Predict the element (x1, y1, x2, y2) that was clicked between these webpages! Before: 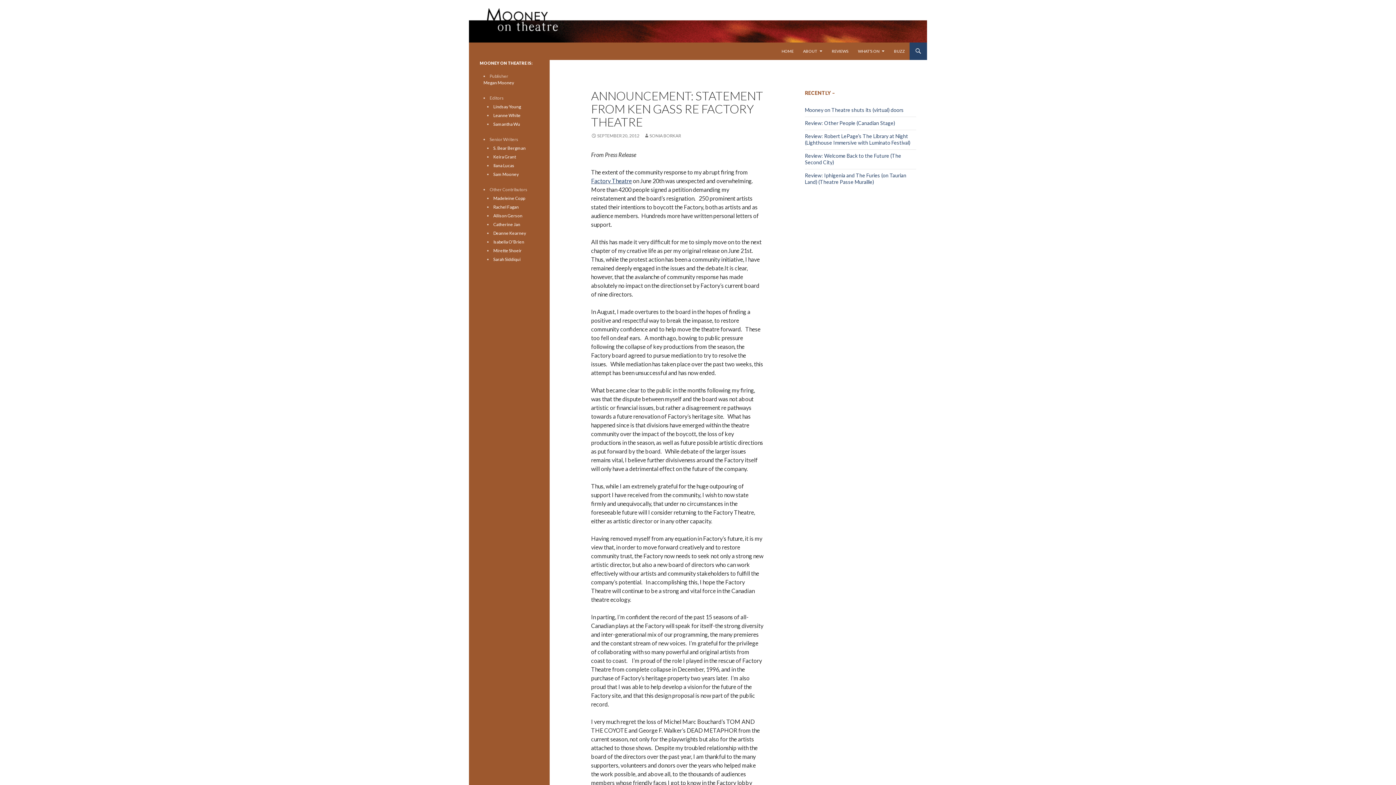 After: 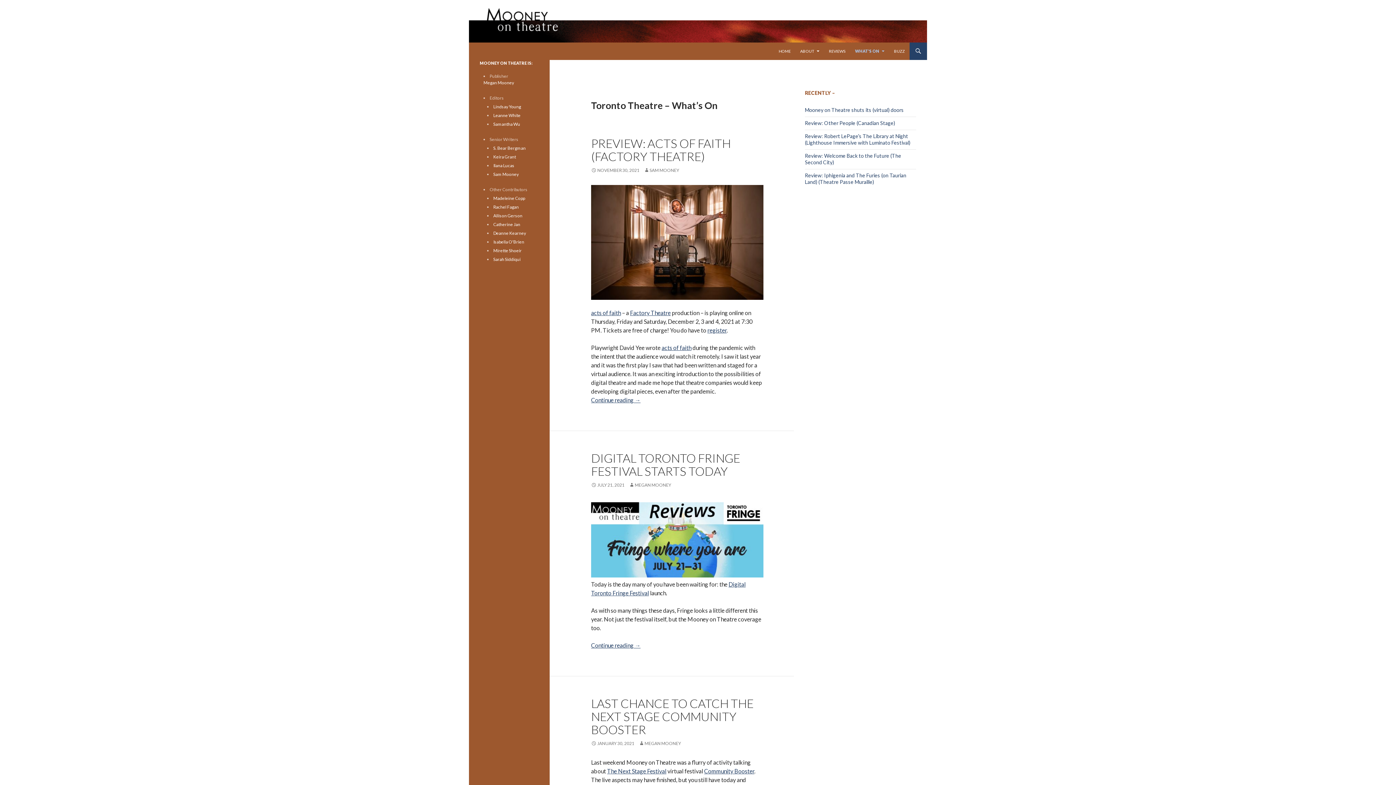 Action: label: WHAT’S ON bbox: (853, 42, 889, 60)